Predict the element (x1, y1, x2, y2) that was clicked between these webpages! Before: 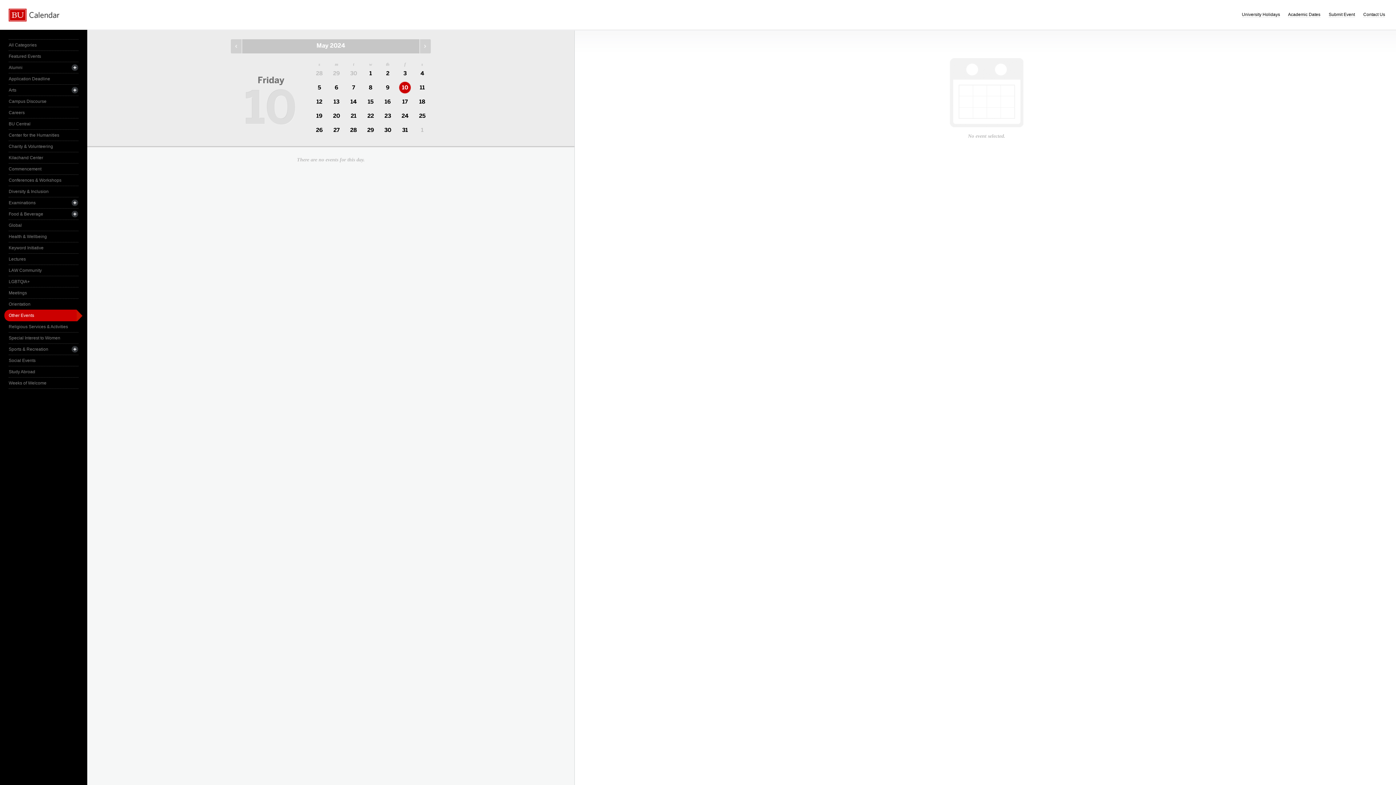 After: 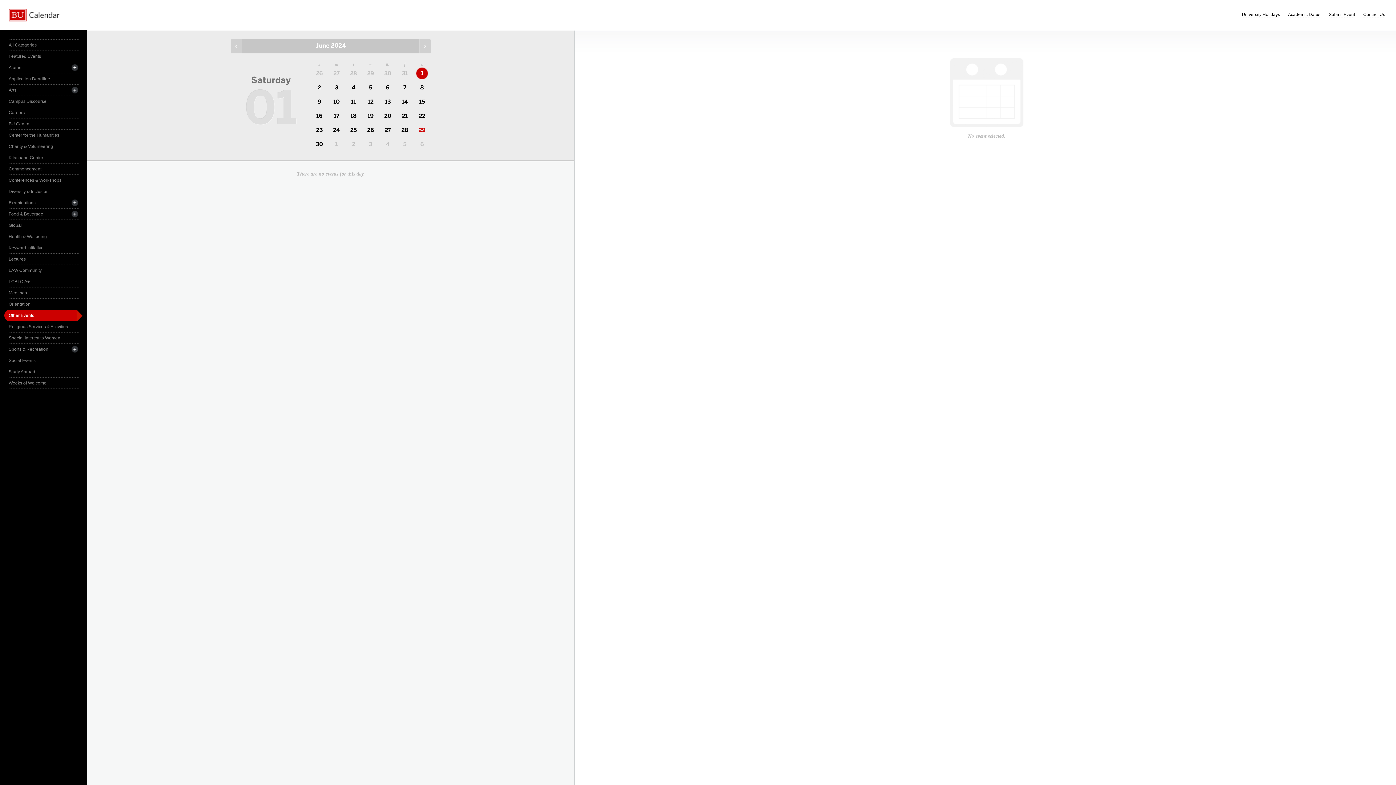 Action: label: 1 bbox: (413, 123, 430, 137)